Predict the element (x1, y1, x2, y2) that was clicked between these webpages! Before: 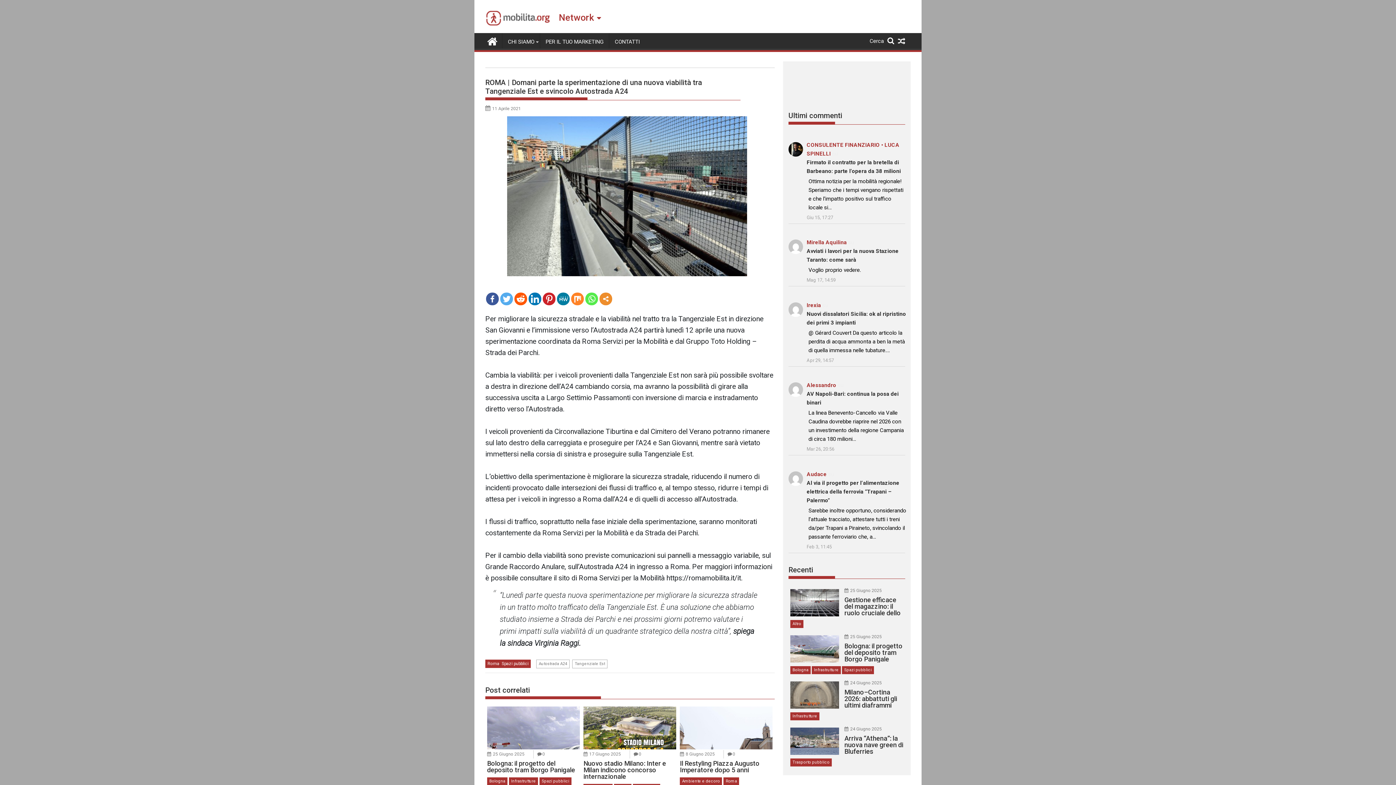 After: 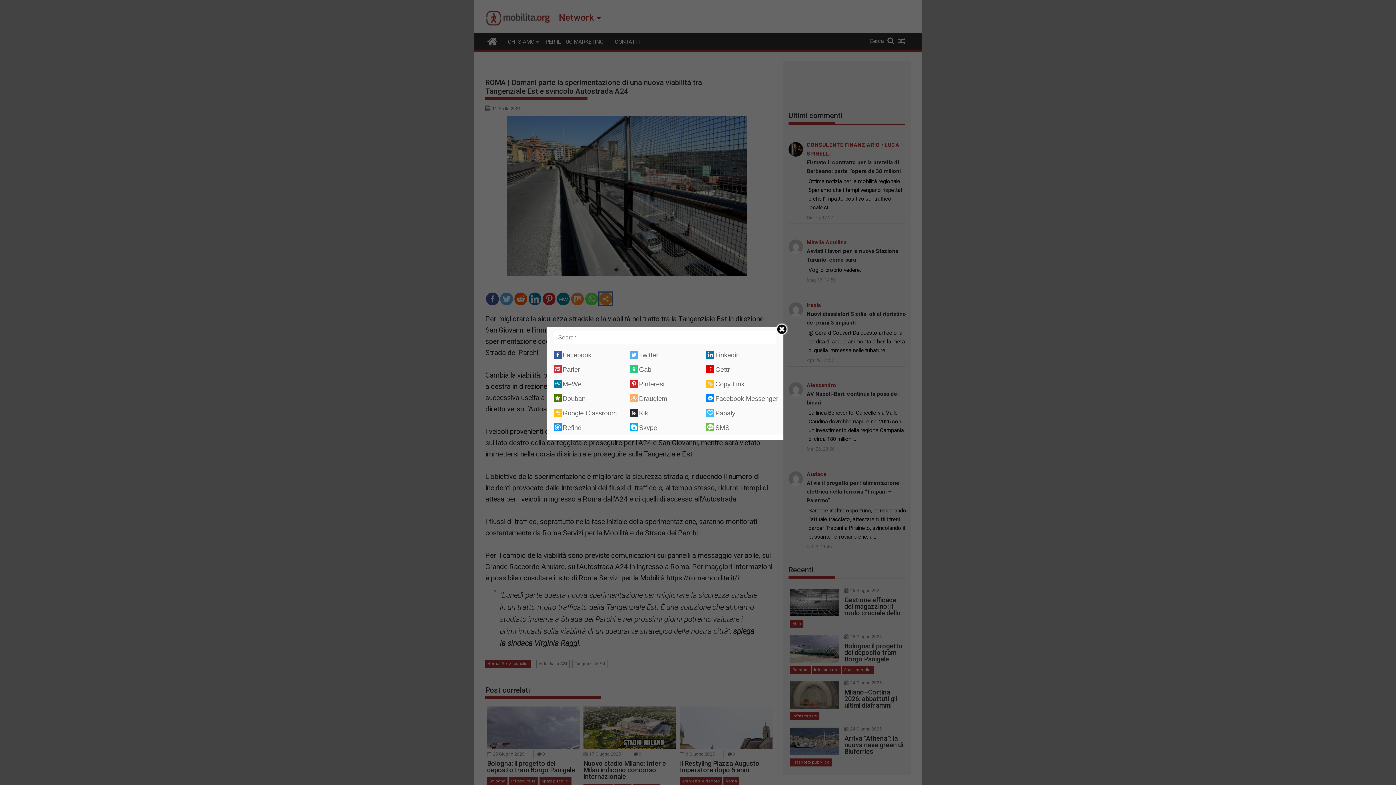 Action: label: more bbox: (599, 292, 612, 305)